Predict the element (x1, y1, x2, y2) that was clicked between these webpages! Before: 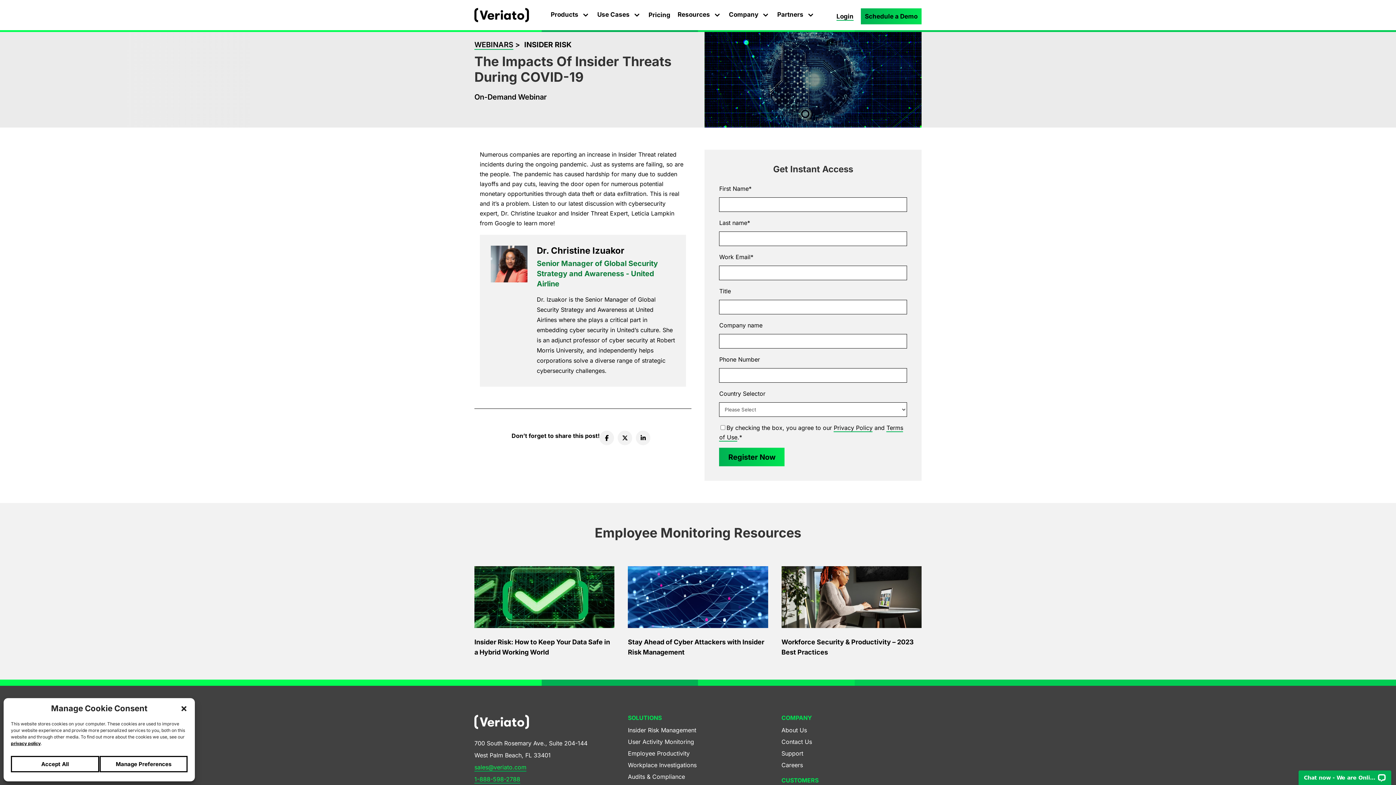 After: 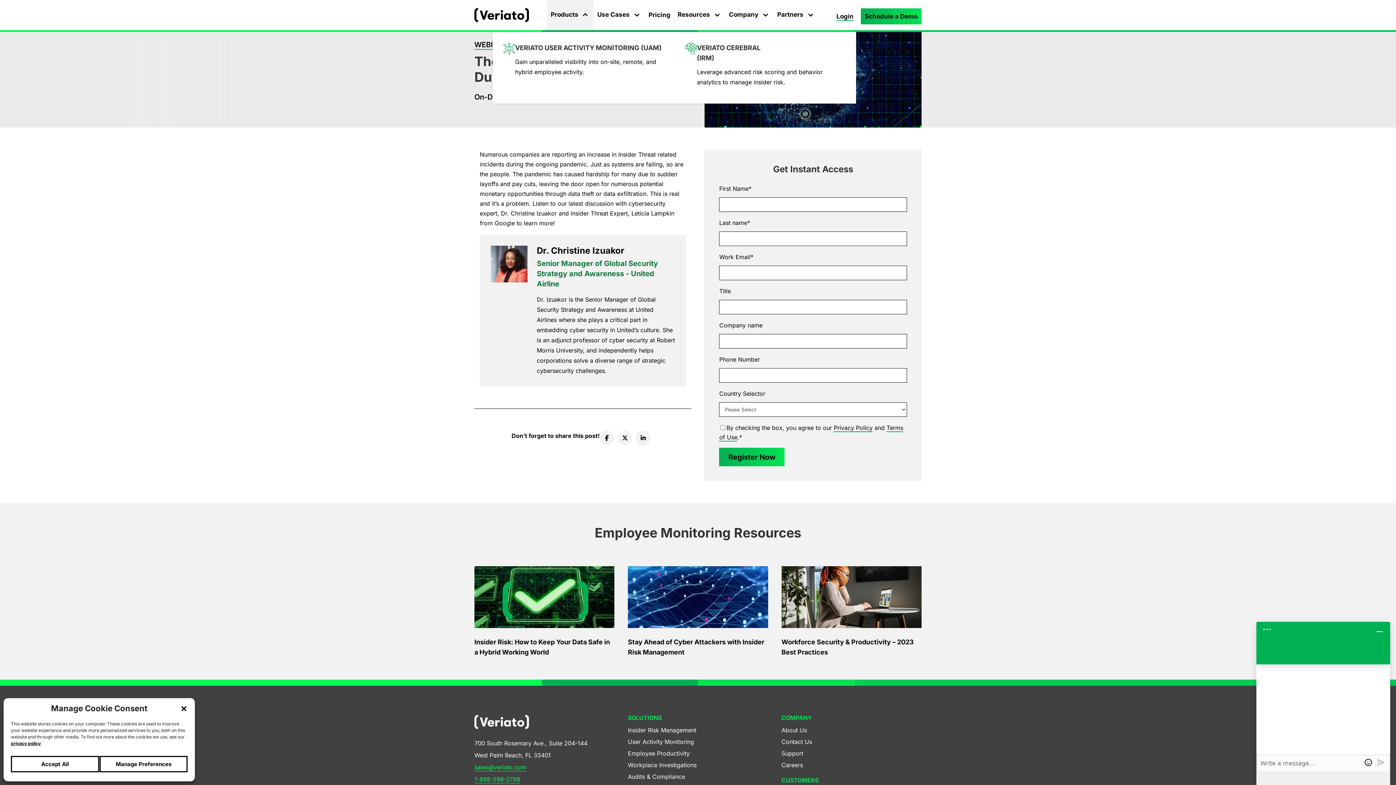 Action: bbox: (547, 0, 593, 30) label: Products